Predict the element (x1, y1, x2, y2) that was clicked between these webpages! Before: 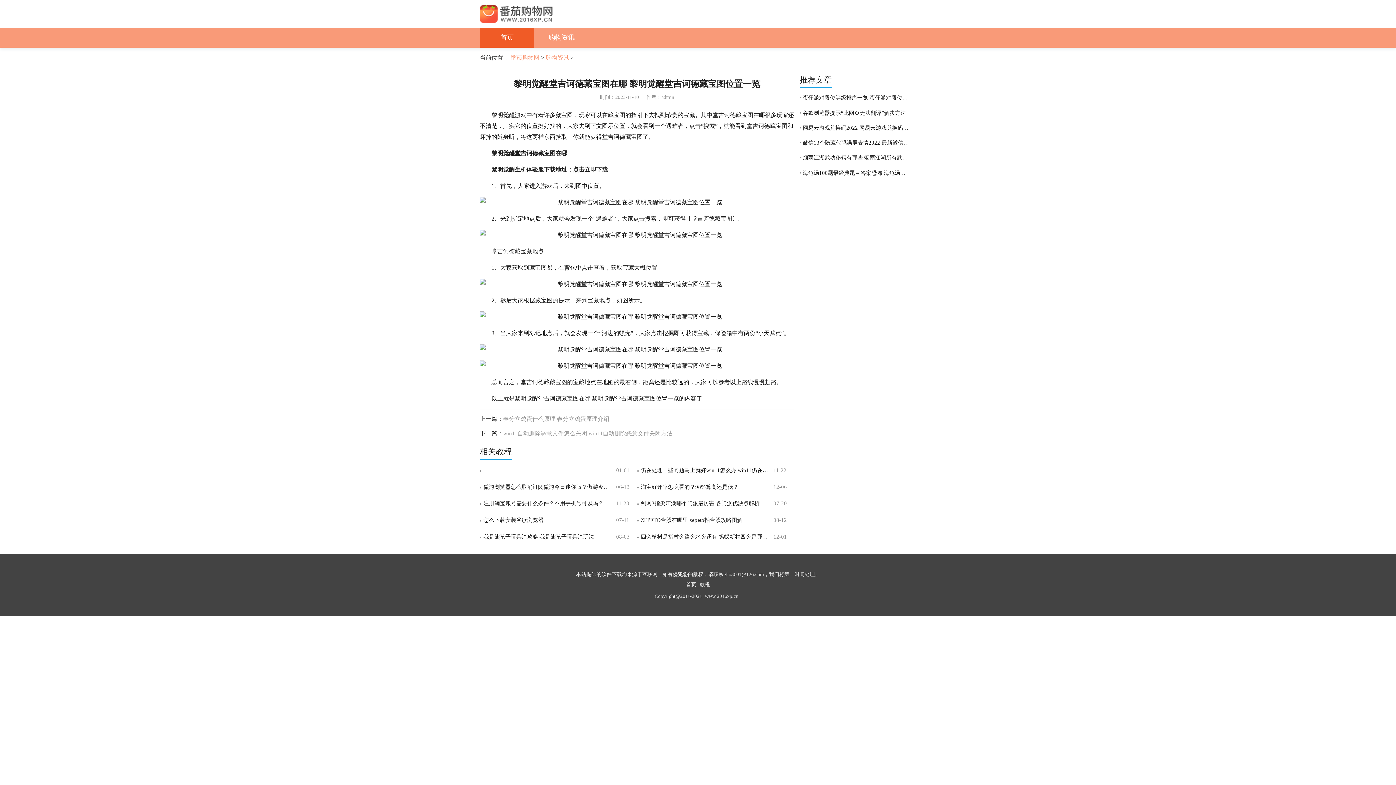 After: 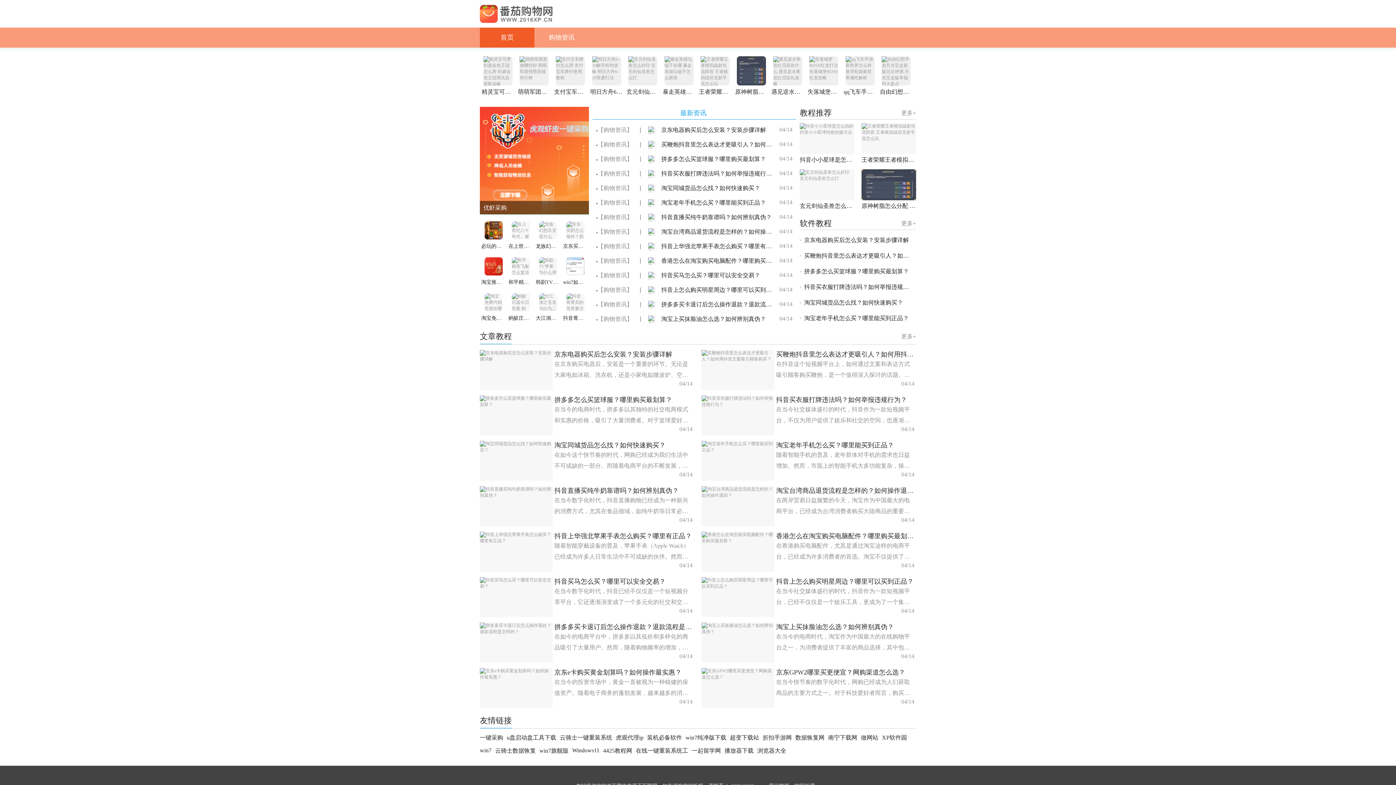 Action: bbox: (686, 582, 696, 587) label: 首页